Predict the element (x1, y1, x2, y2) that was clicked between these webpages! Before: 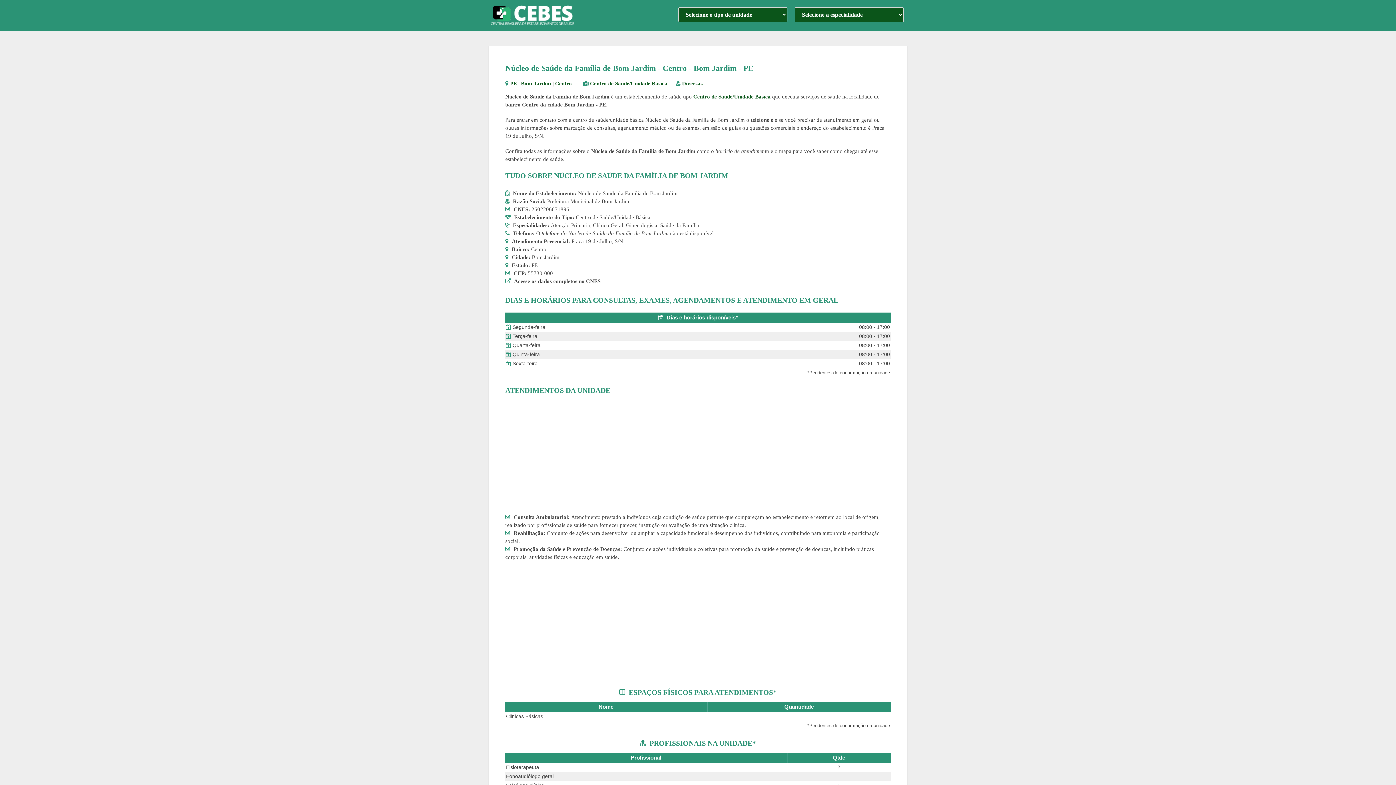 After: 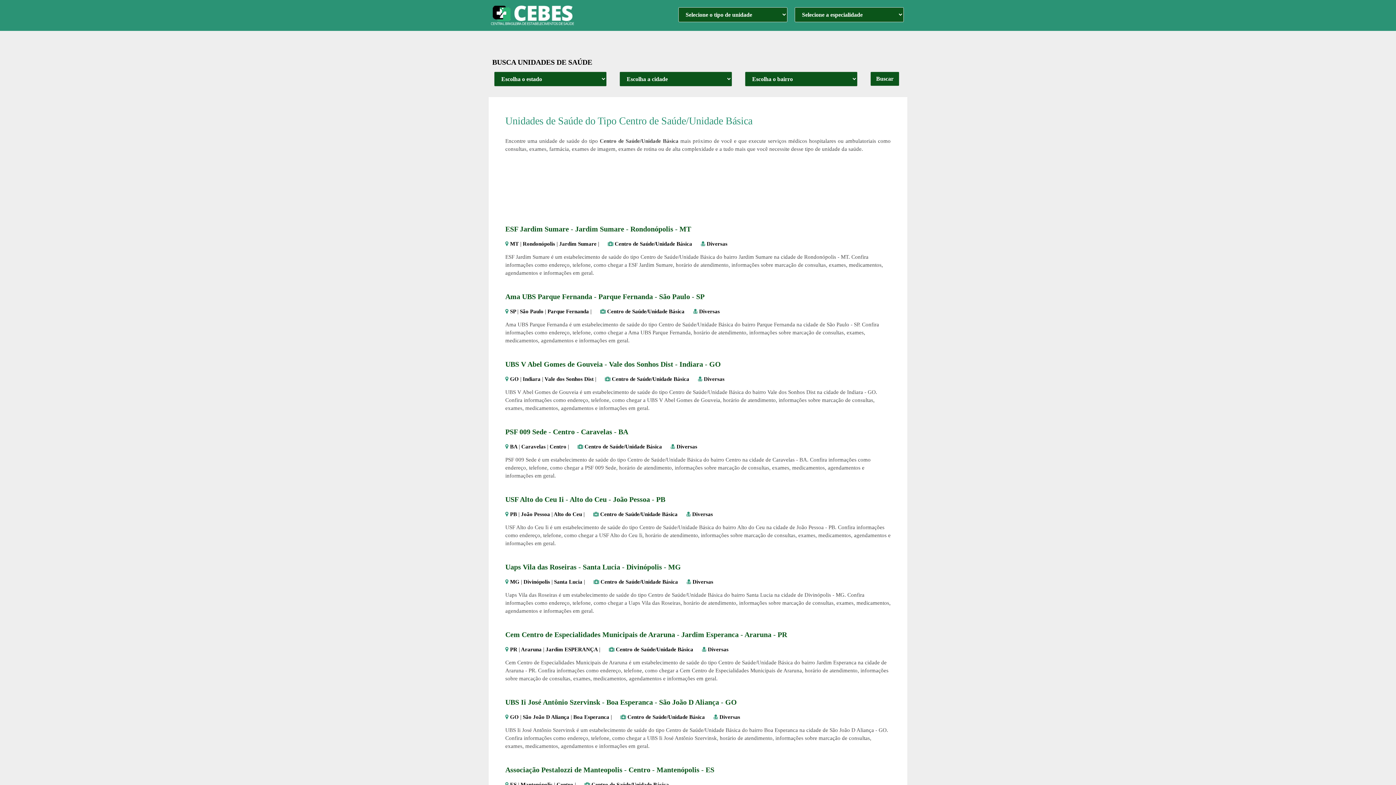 Action: bbox: (693, 93, 770, 99) label: Centro de Saúde/Unidade Básica